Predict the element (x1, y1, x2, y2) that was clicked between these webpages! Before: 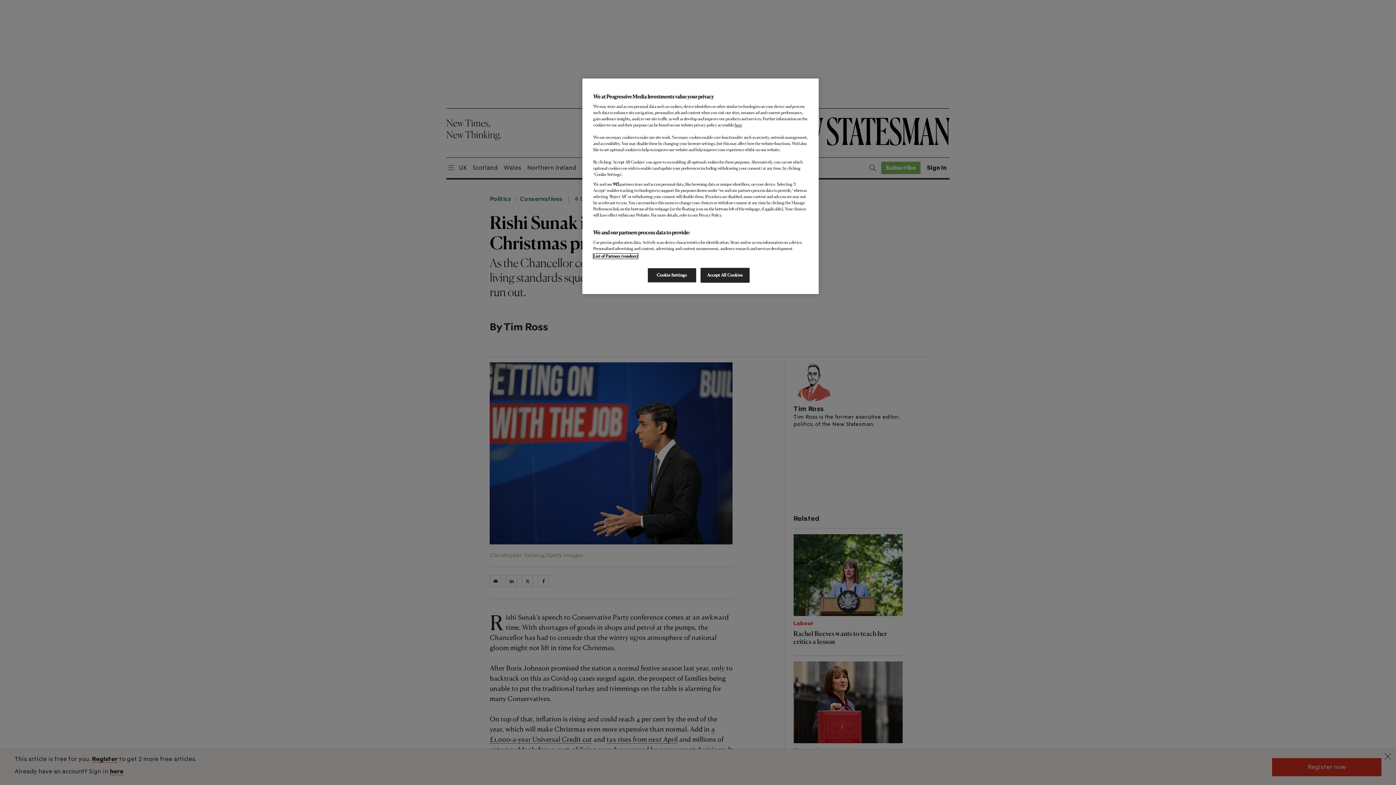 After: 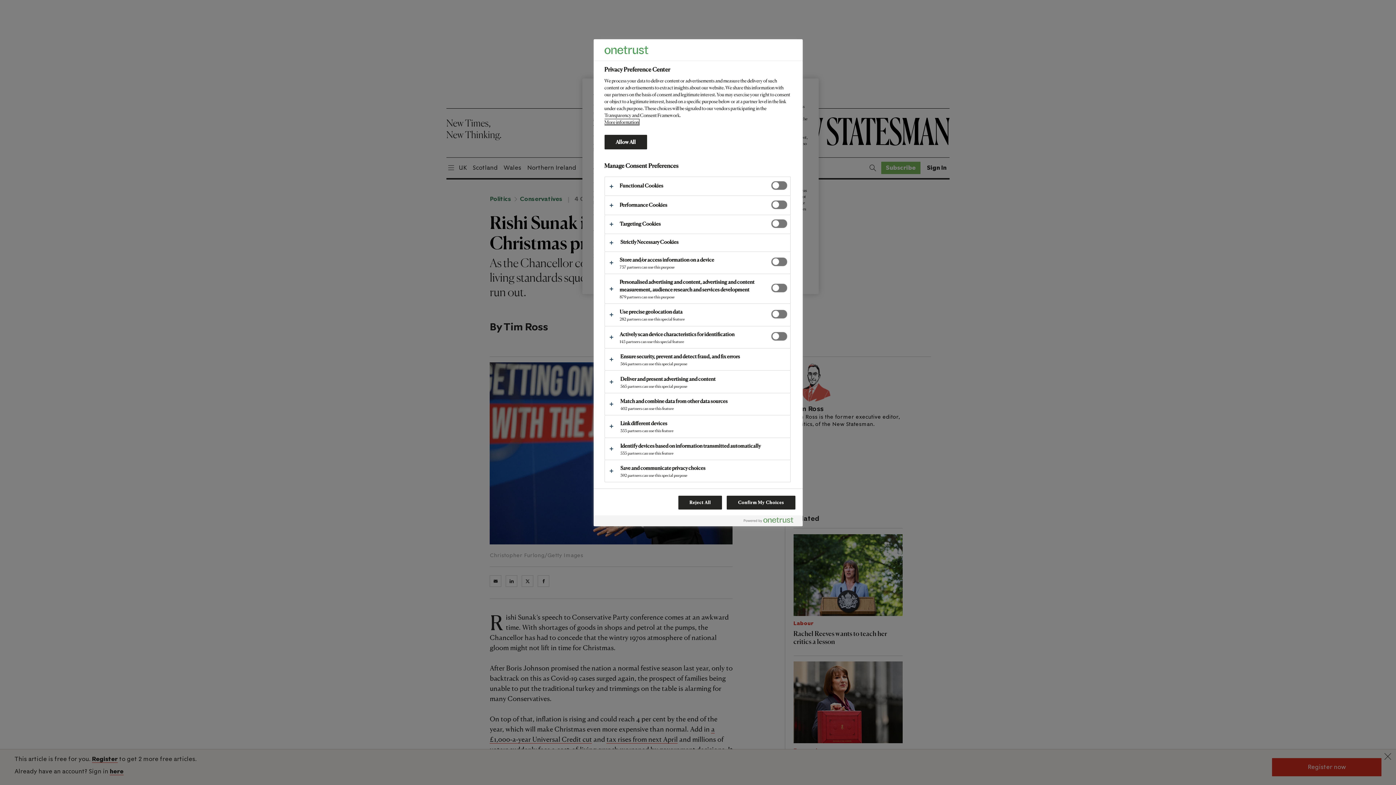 Action: bbox: (647, 268, 696, 282) label: Cookie Settings